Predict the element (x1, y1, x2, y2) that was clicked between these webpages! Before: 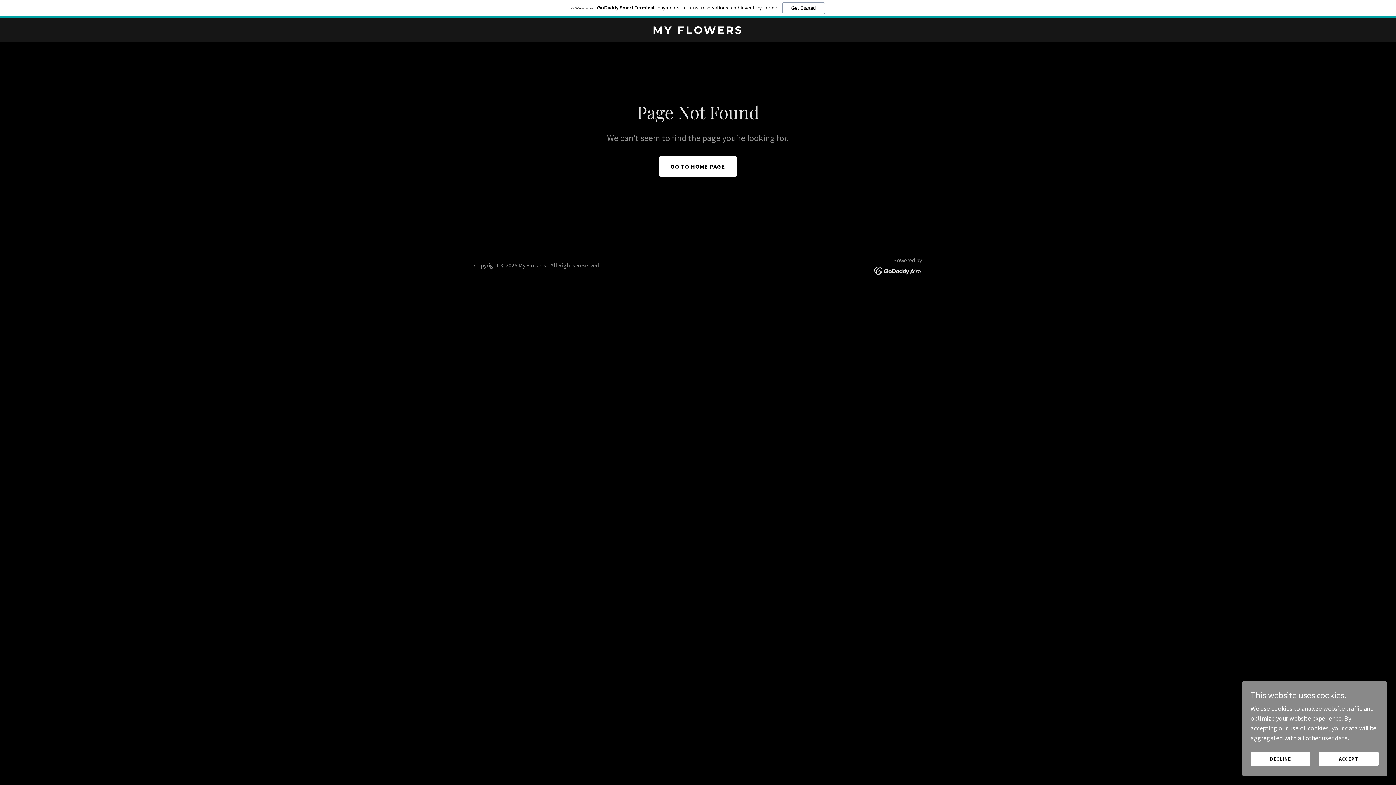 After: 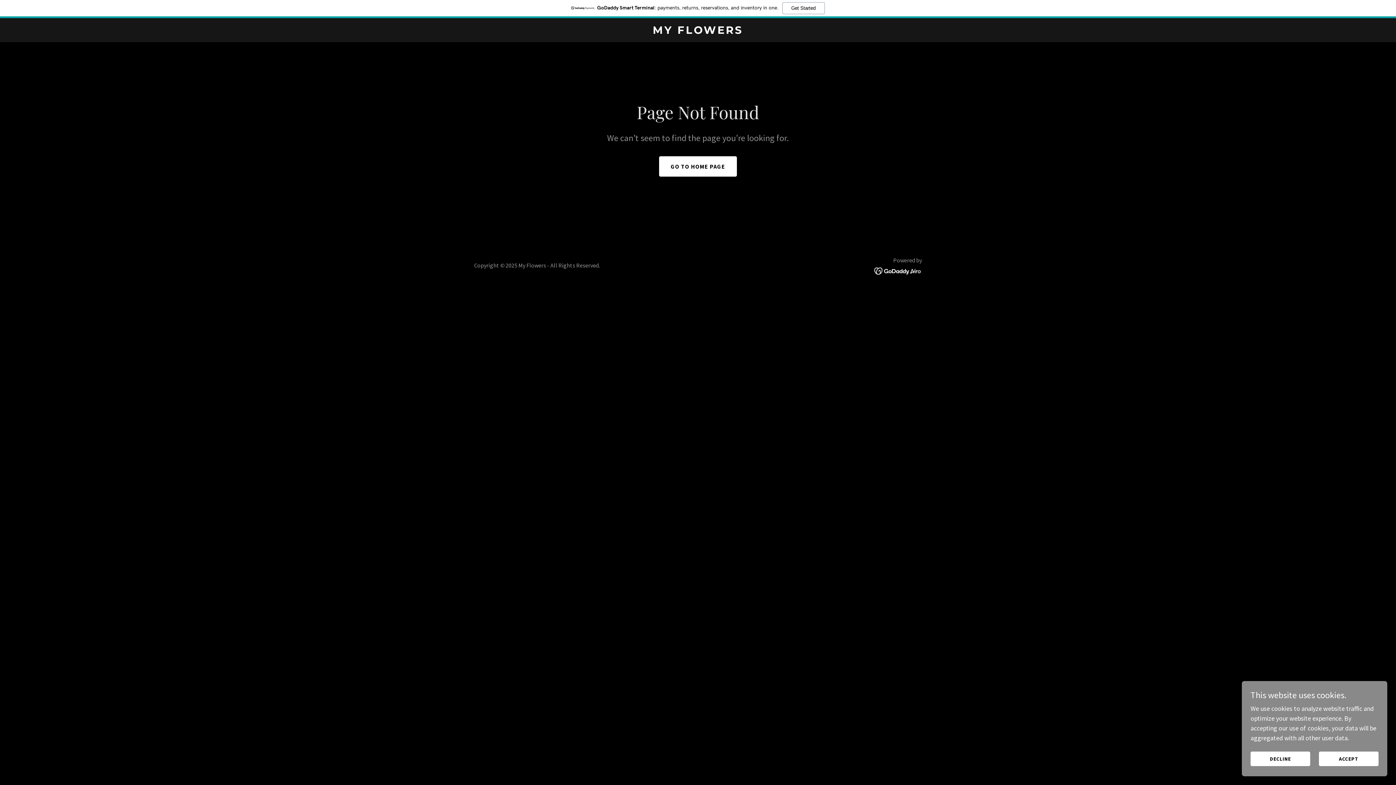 Action: label: GoDaddy Smart Terminal: payments, returns, reservations, and inventory in one.
Get Started bbox: (0, 0, 1396, 18)